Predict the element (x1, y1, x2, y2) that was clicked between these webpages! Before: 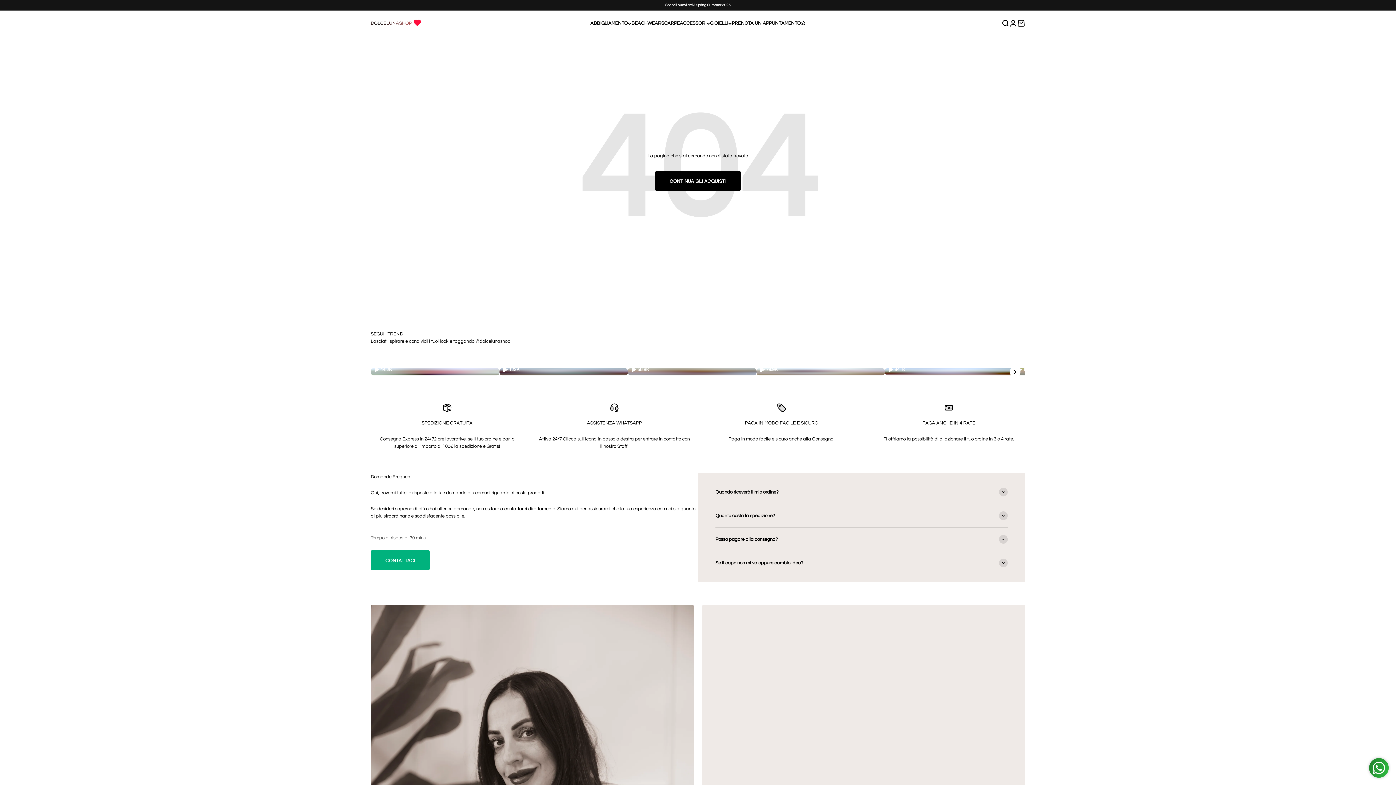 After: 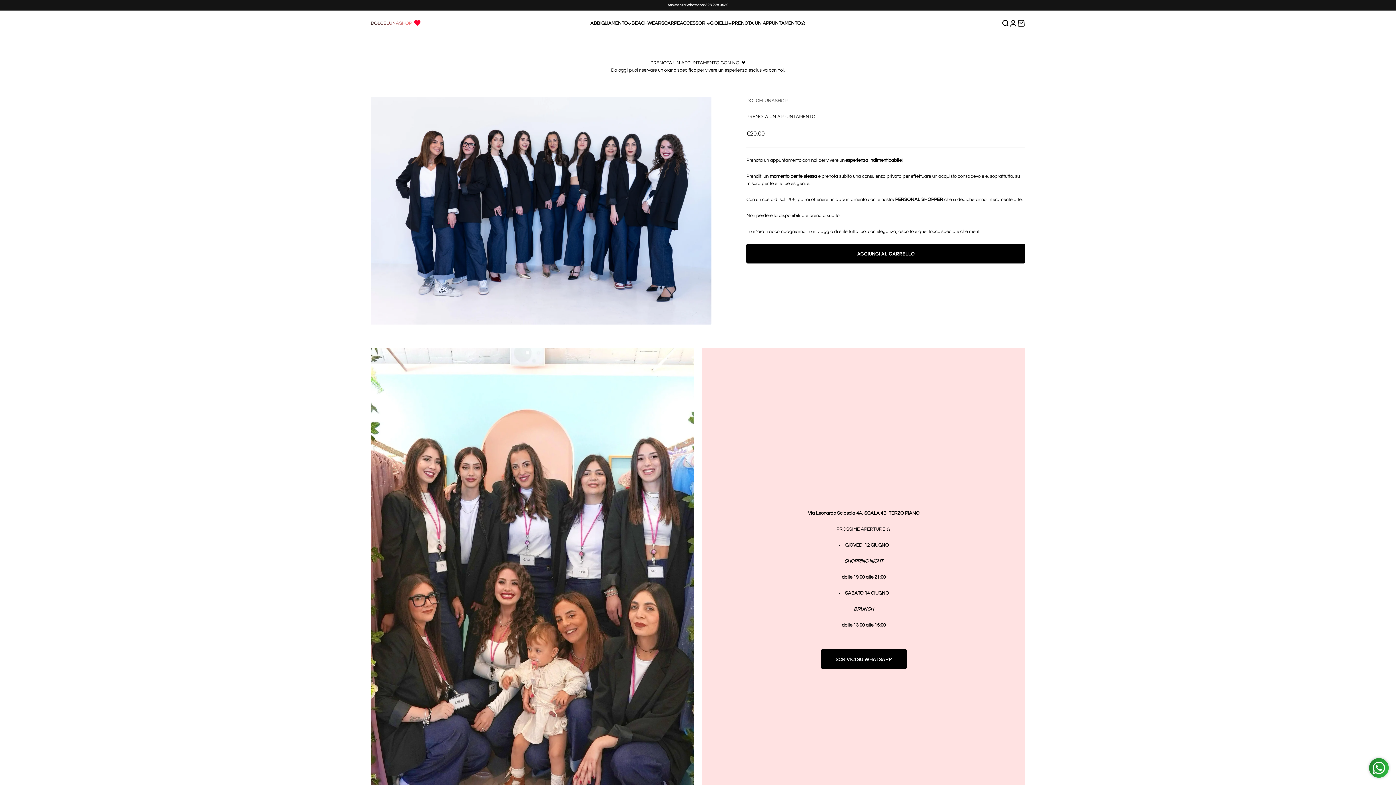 Action: label: PRENOTA UN APPUNTAMENTO⭐ bbox: (732, 20, 805, 25)